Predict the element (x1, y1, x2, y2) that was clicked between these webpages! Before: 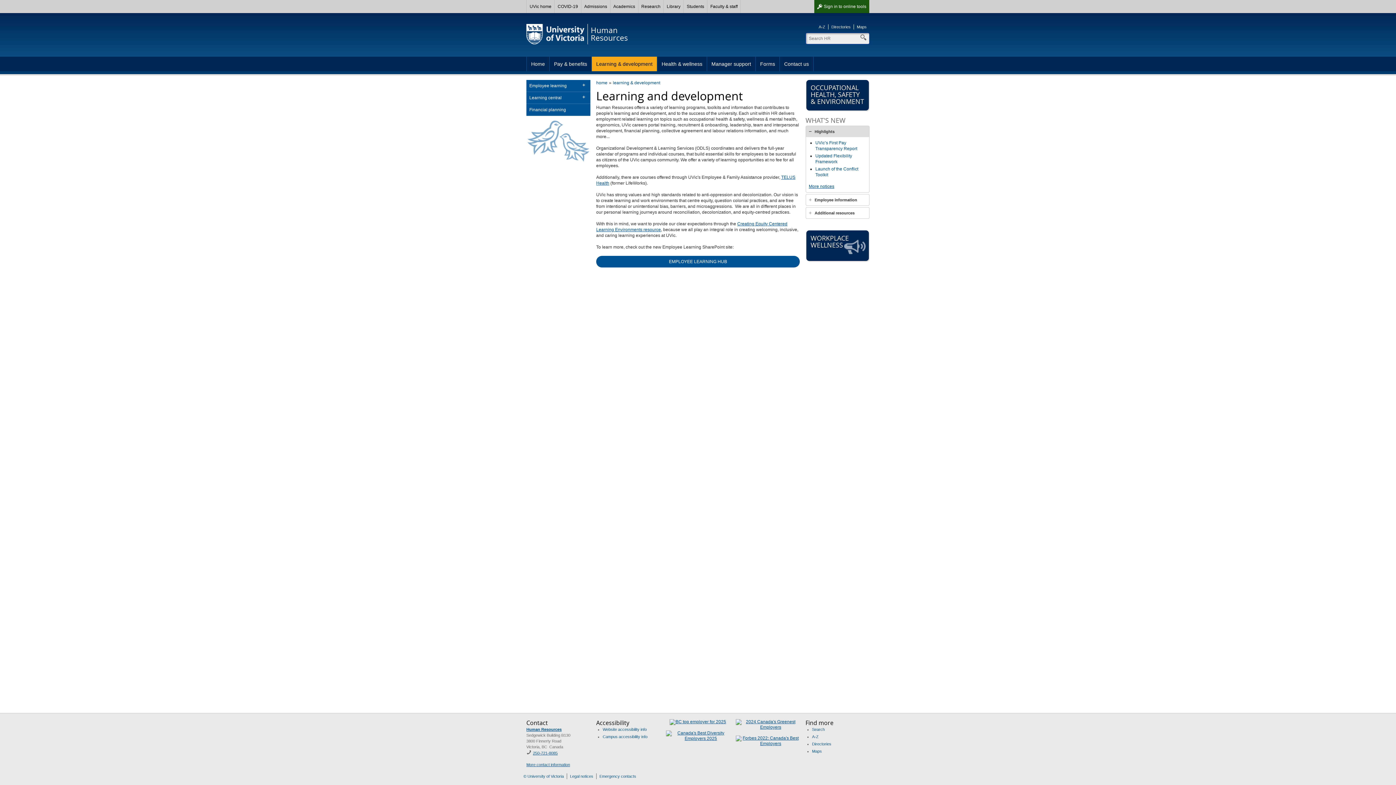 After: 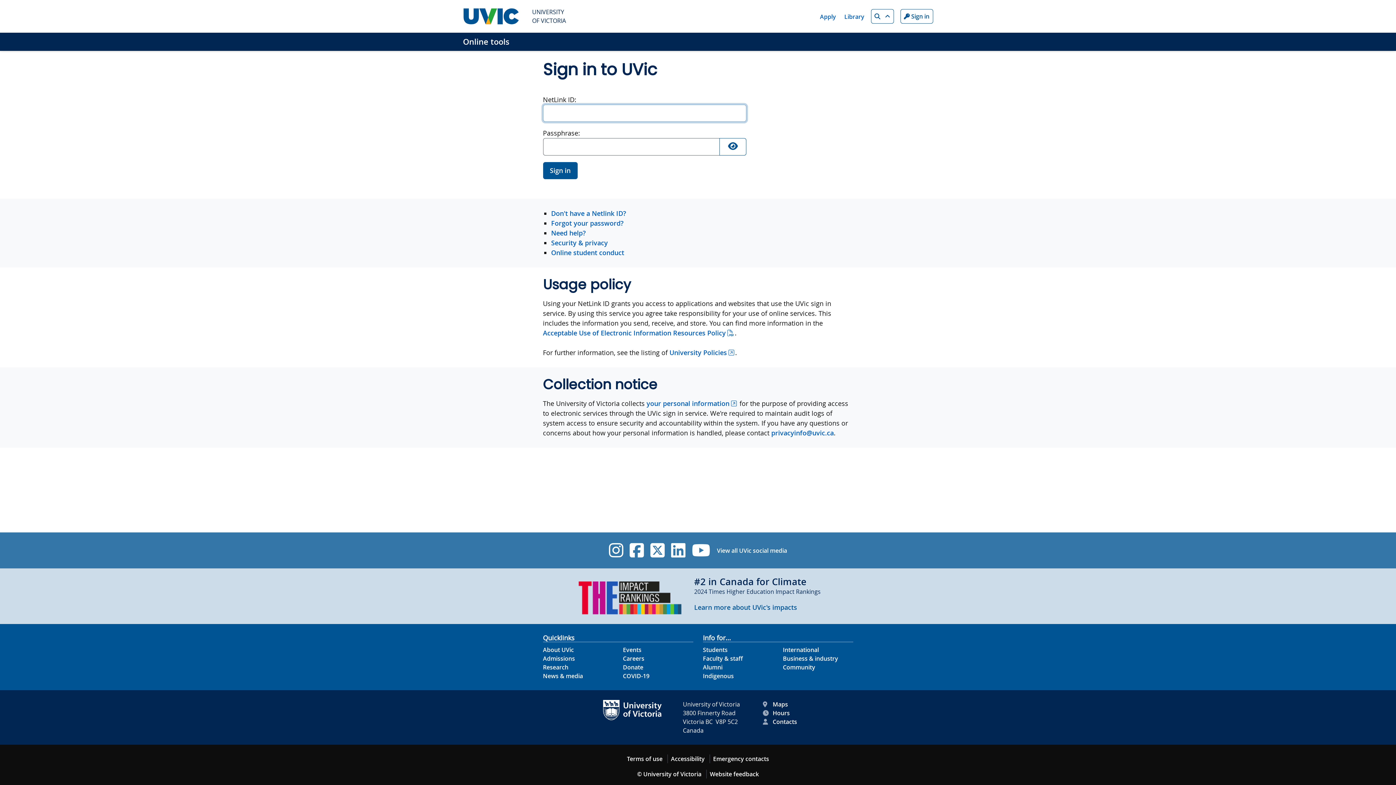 Action: label: Sign in to online tools bbox: (814, 0, 869, 13)